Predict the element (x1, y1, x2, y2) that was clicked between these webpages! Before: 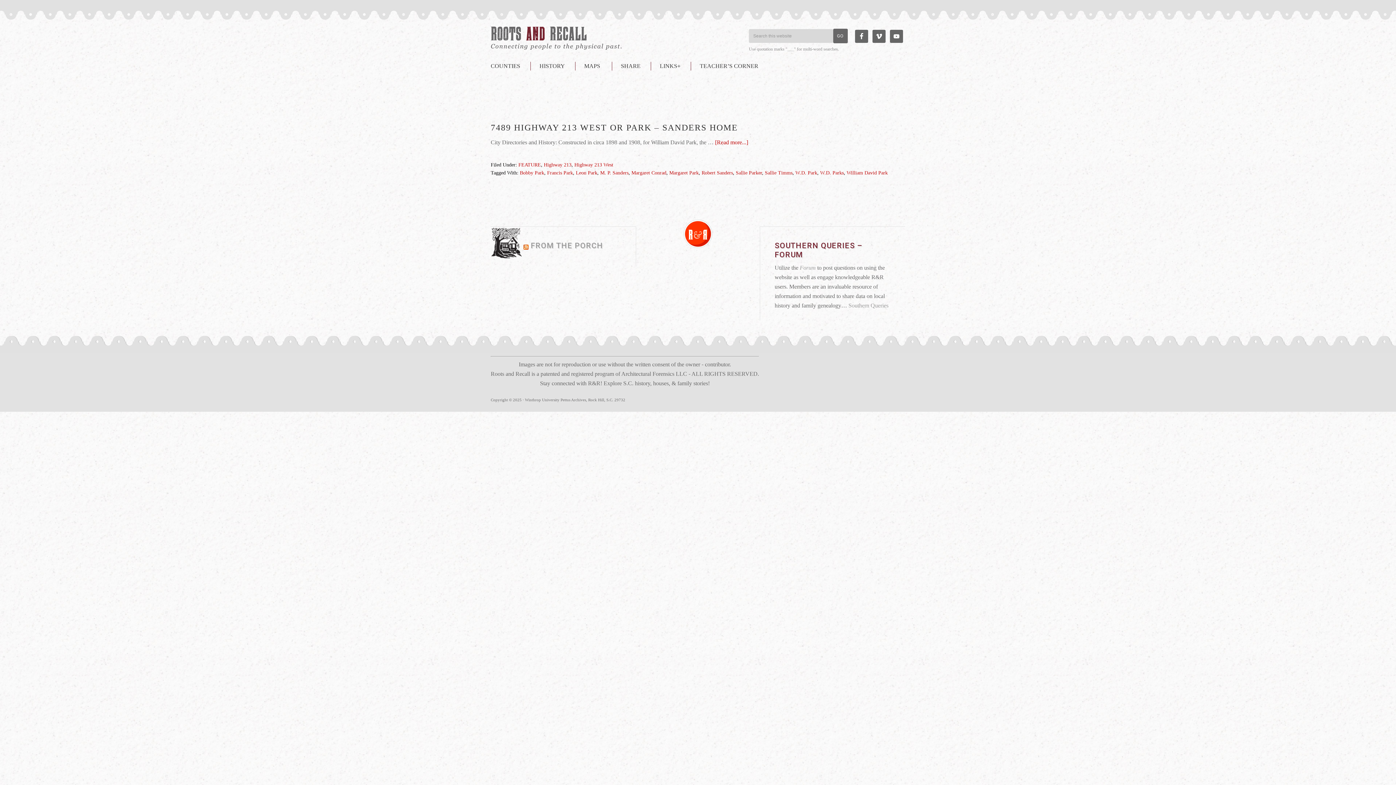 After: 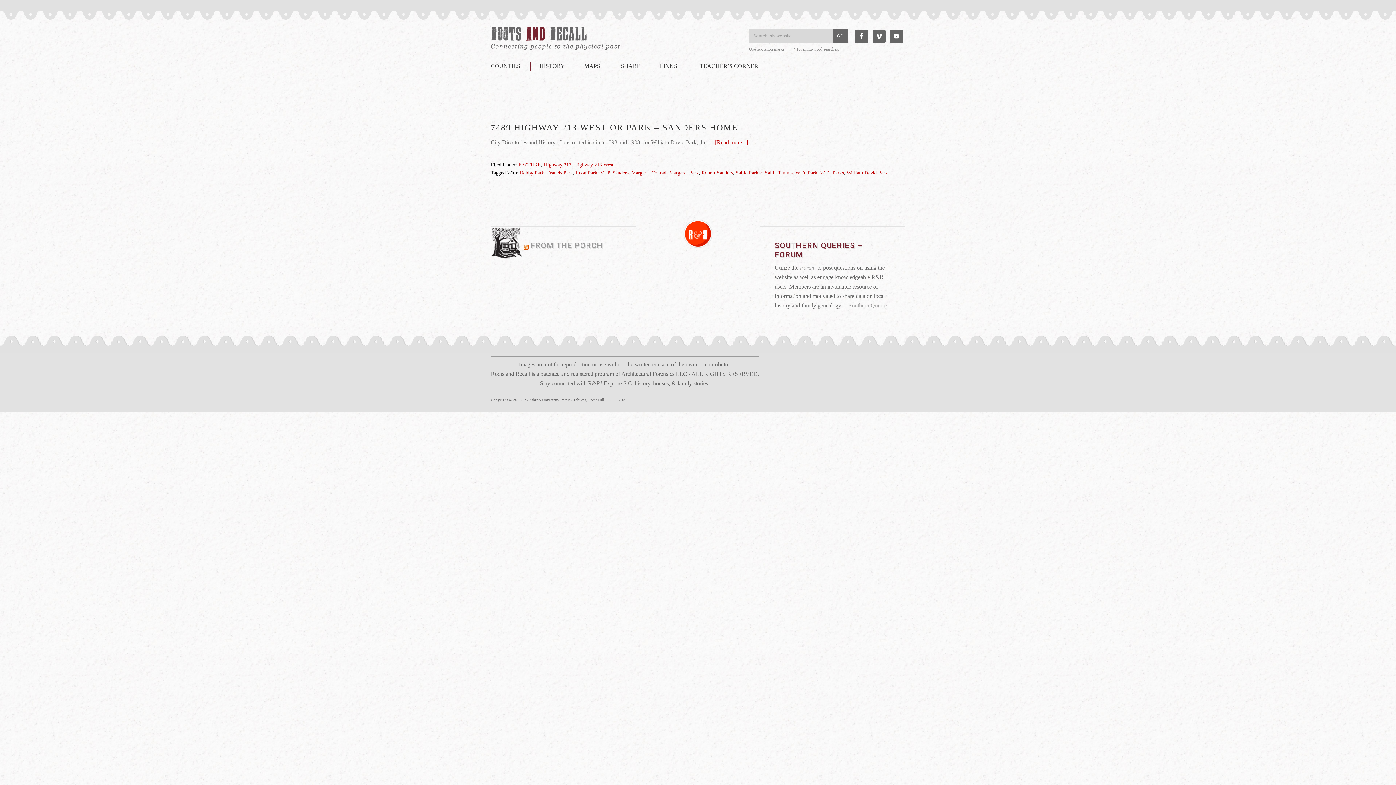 Action: label: M. P. Sanders bbox: (600, 170, 628, 175)